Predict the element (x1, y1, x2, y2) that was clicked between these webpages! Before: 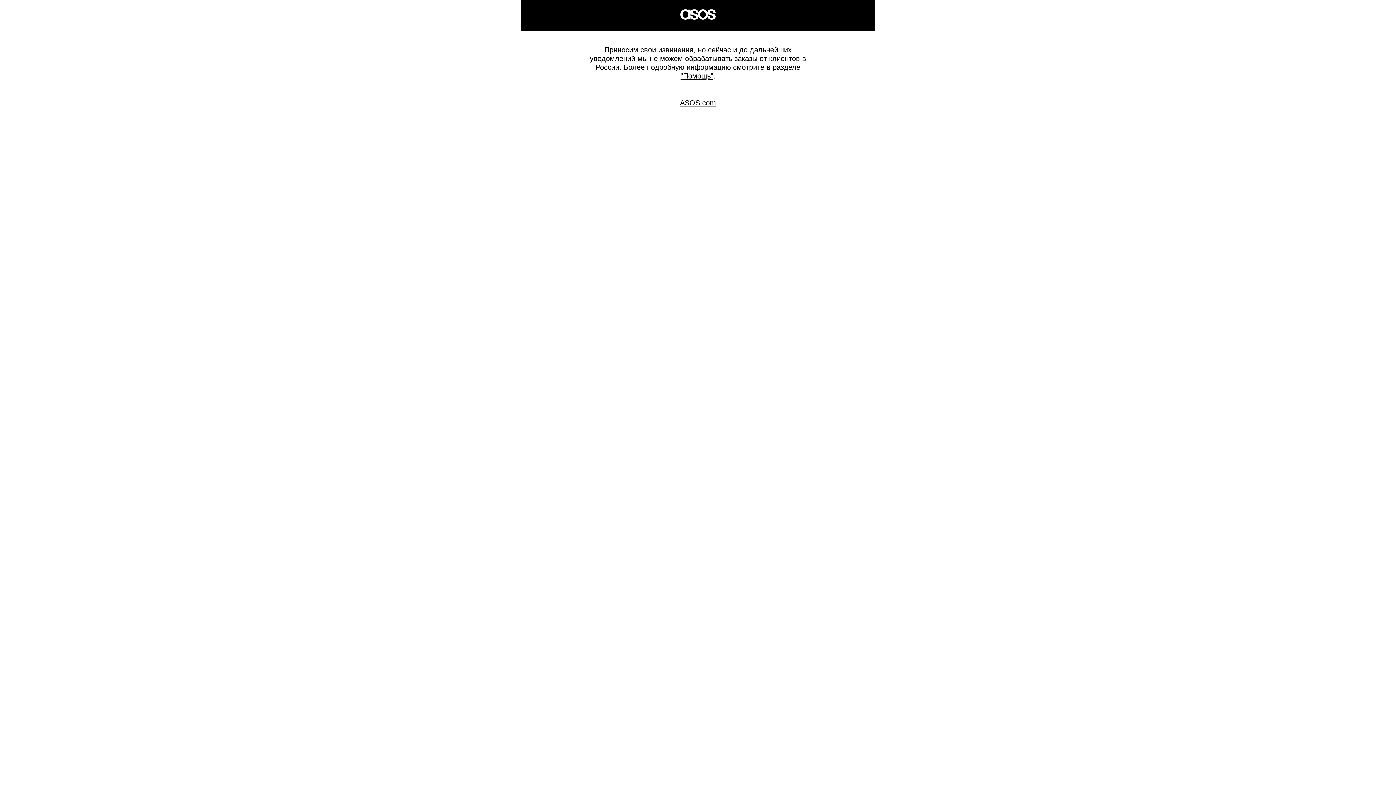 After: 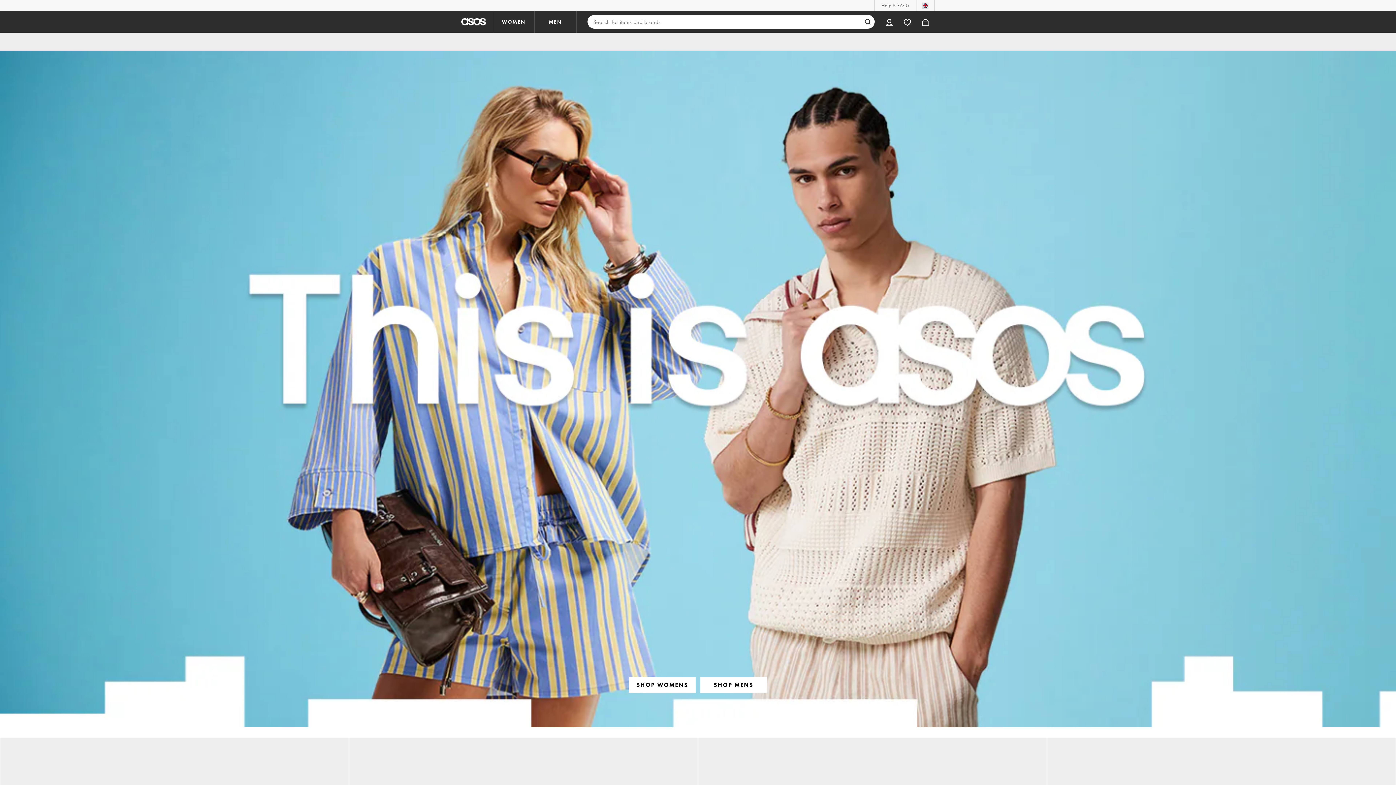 Action: bbox: (680, 98, 716, 106) label: ASOS.com